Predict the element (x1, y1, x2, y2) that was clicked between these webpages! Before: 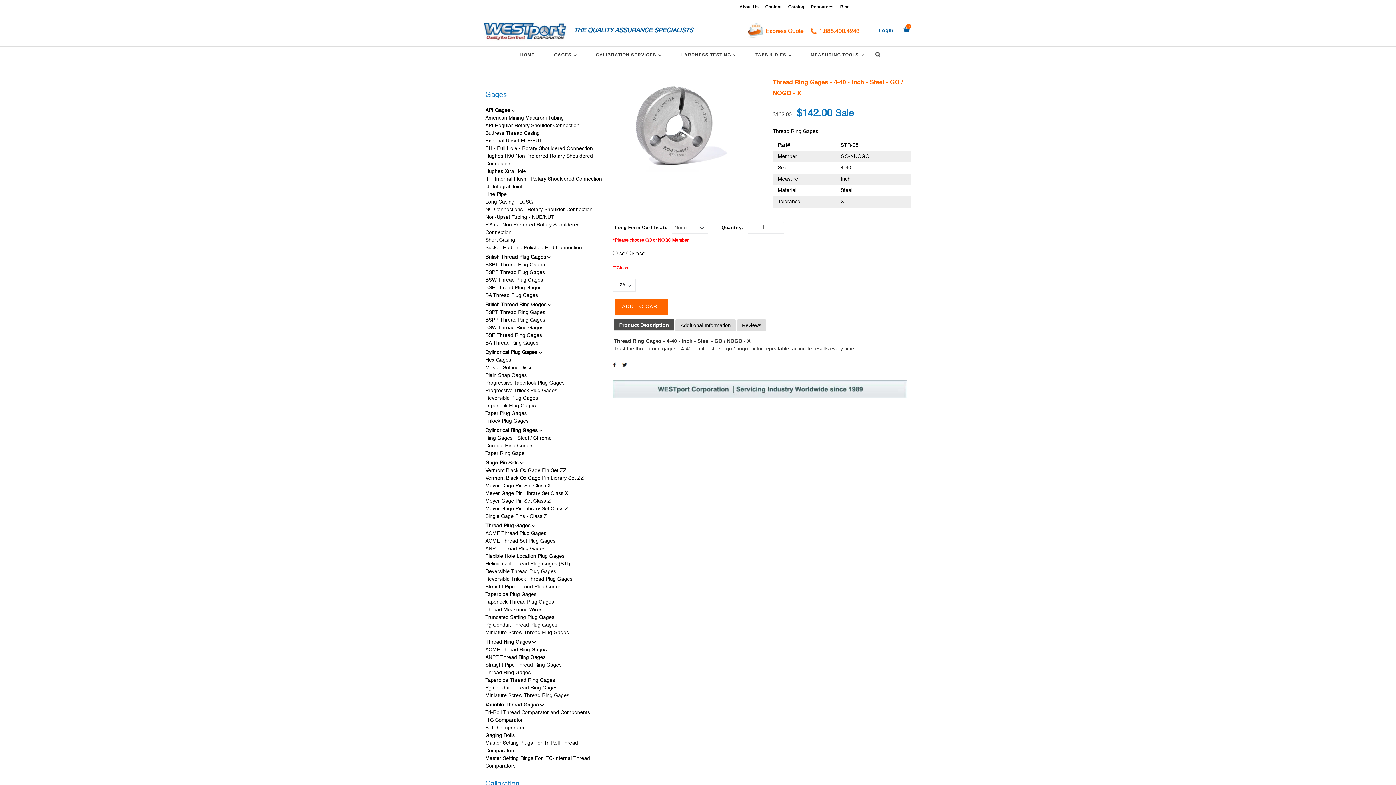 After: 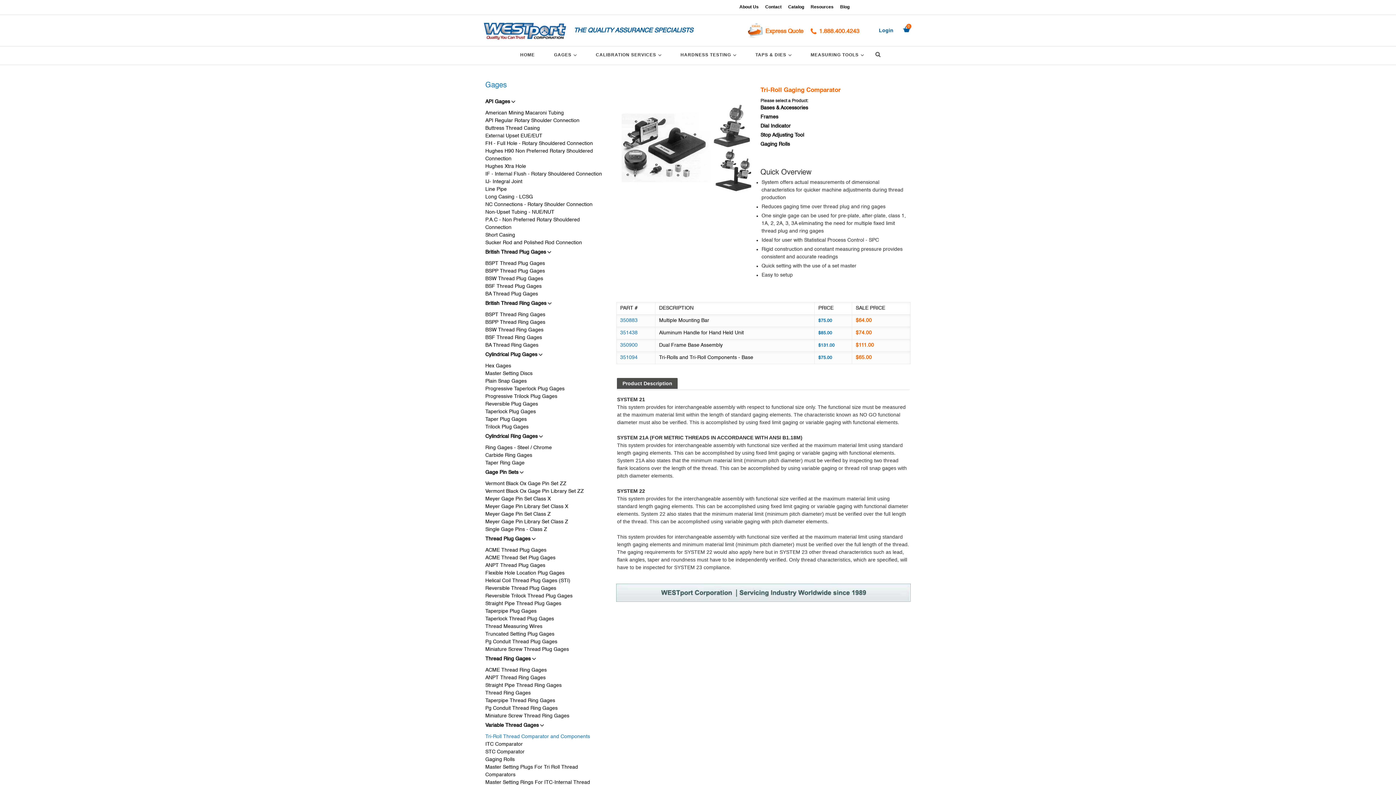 Action: bbox: (485, 709, 605, 717) label: Tri-Roll Thread Comparator and Components